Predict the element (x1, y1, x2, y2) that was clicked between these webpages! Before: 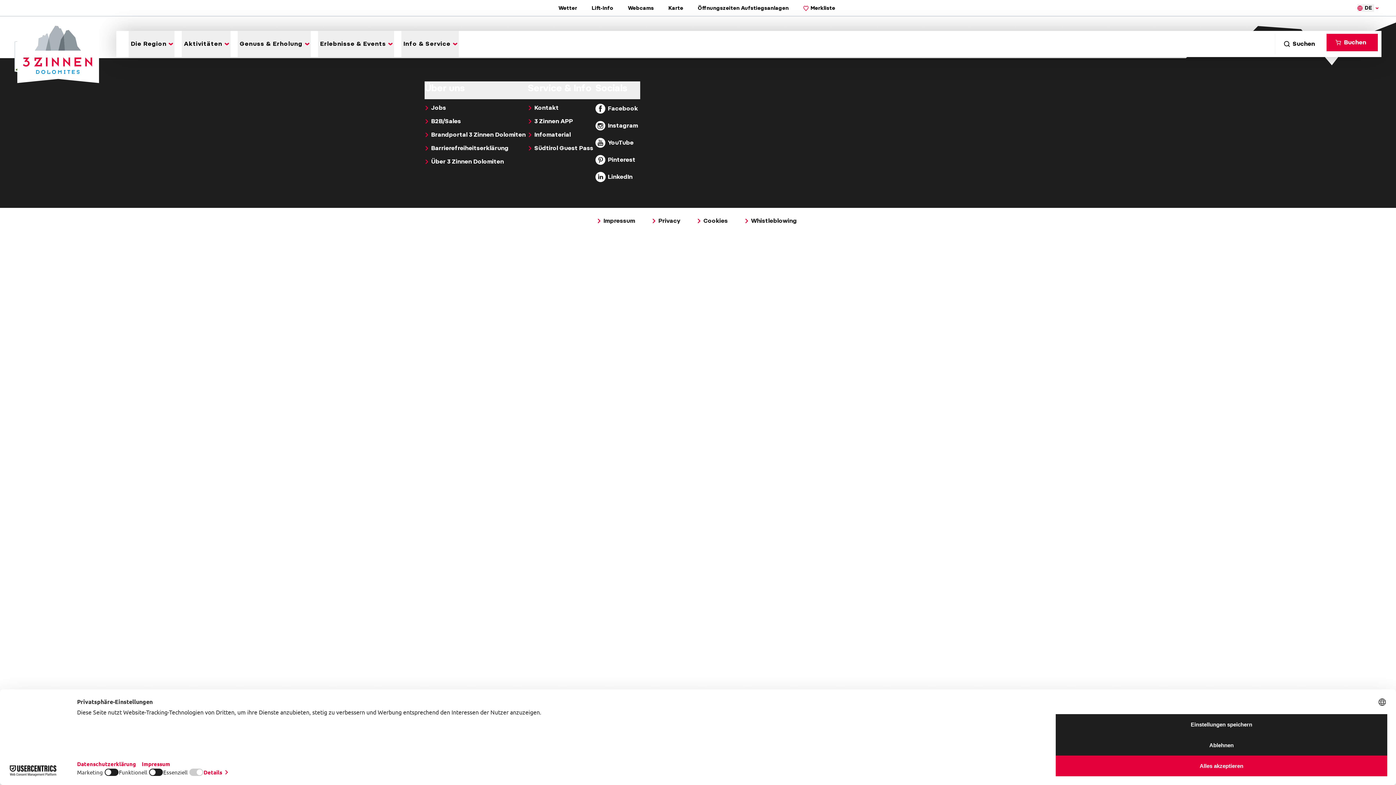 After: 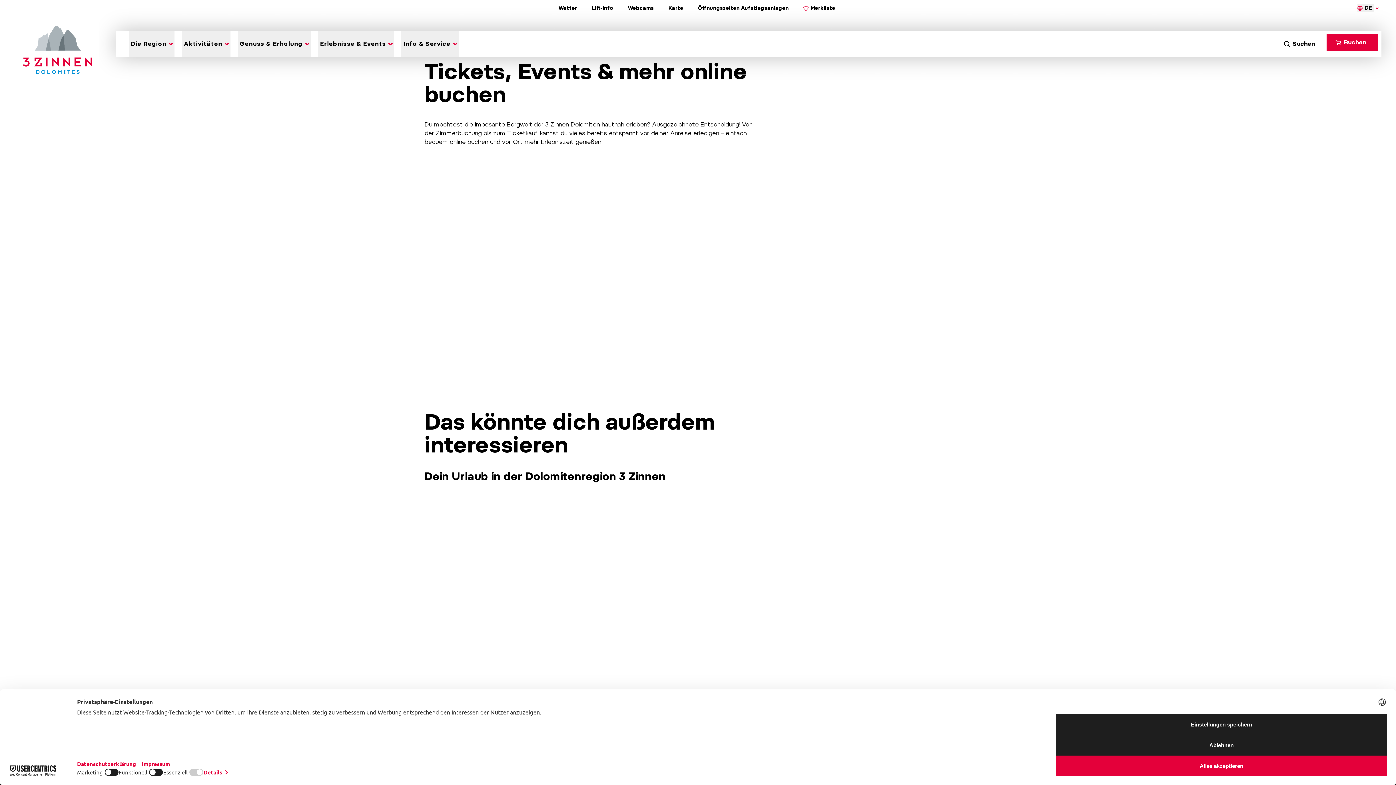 Action: label: Buchen bbox: (1326, 33, 1378, 51)